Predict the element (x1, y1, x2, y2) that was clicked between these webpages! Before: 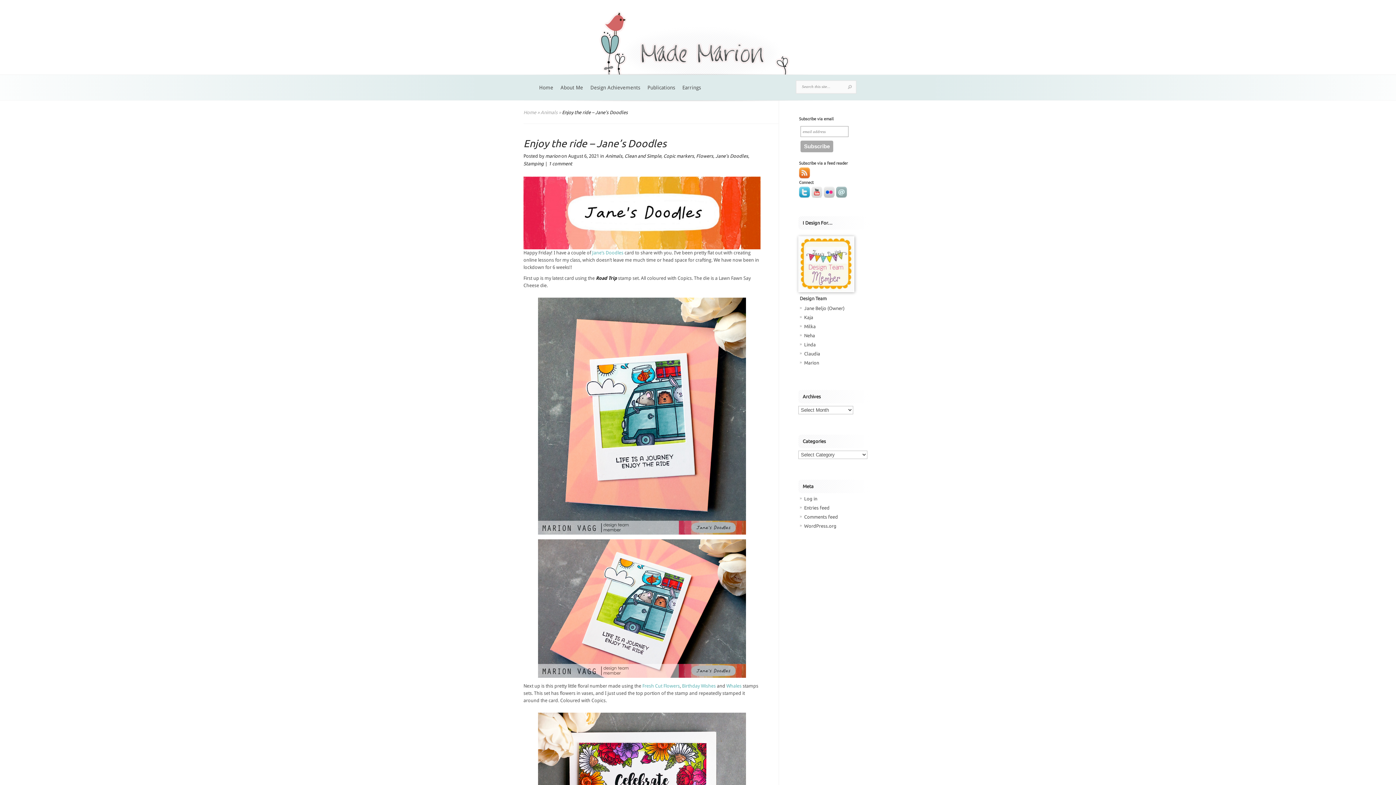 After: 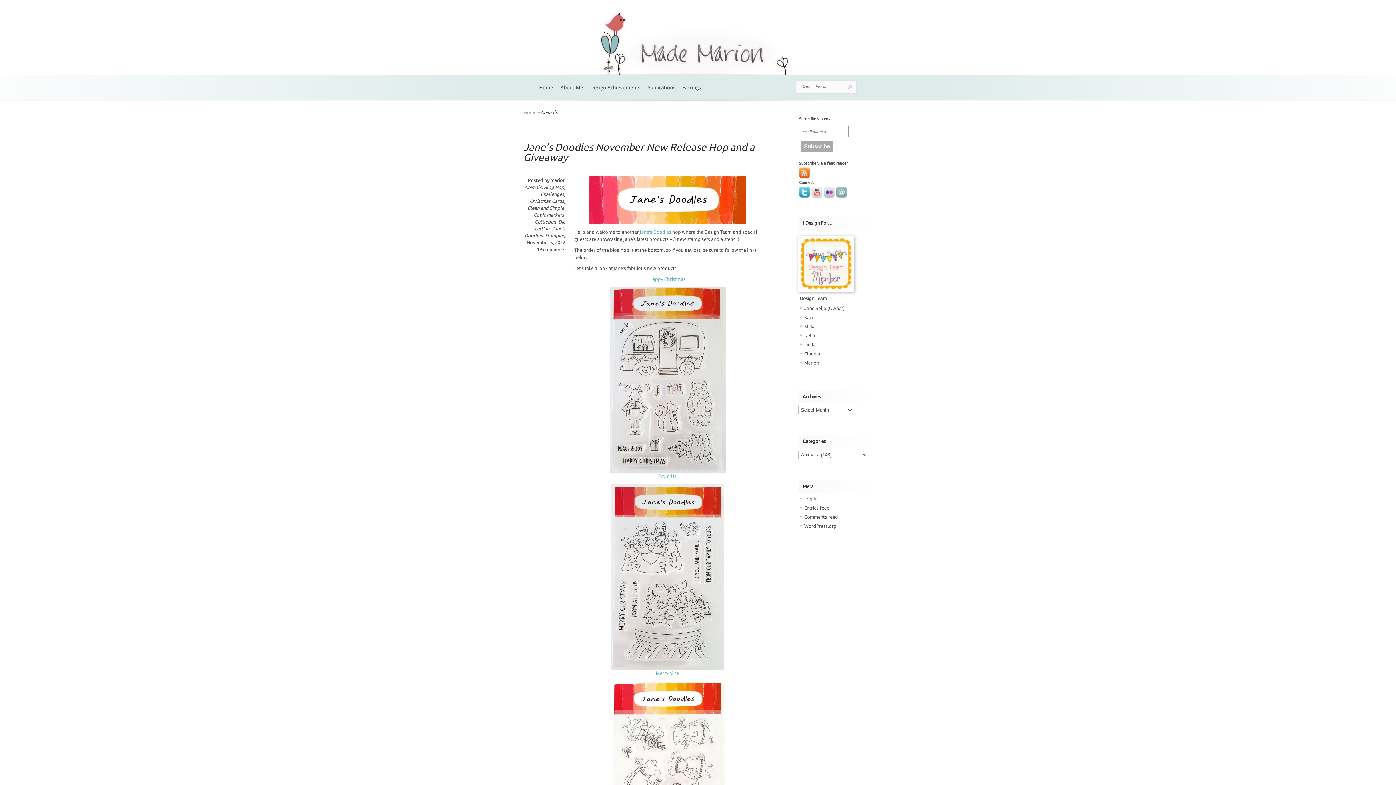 Action: label: Animals bbox: (605, 153, 622, 158)